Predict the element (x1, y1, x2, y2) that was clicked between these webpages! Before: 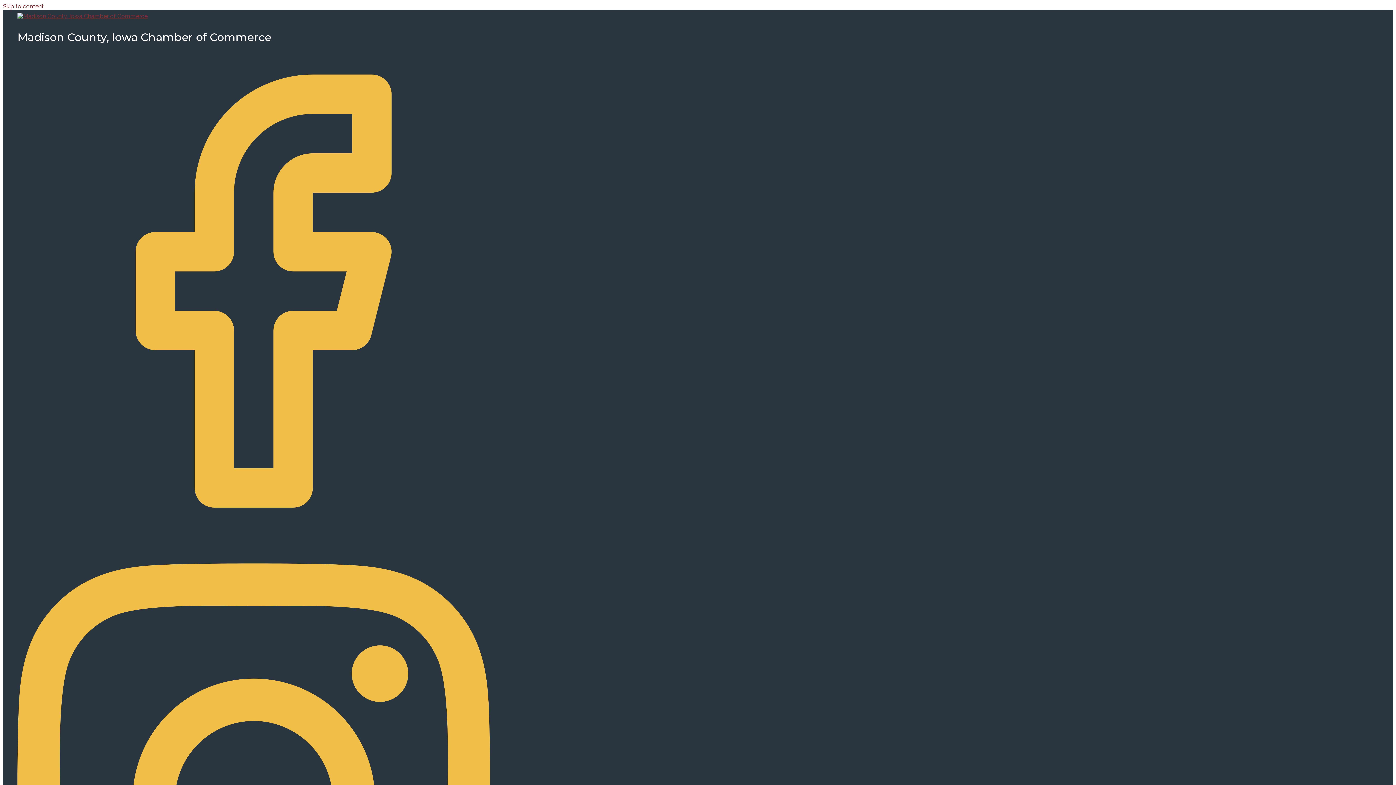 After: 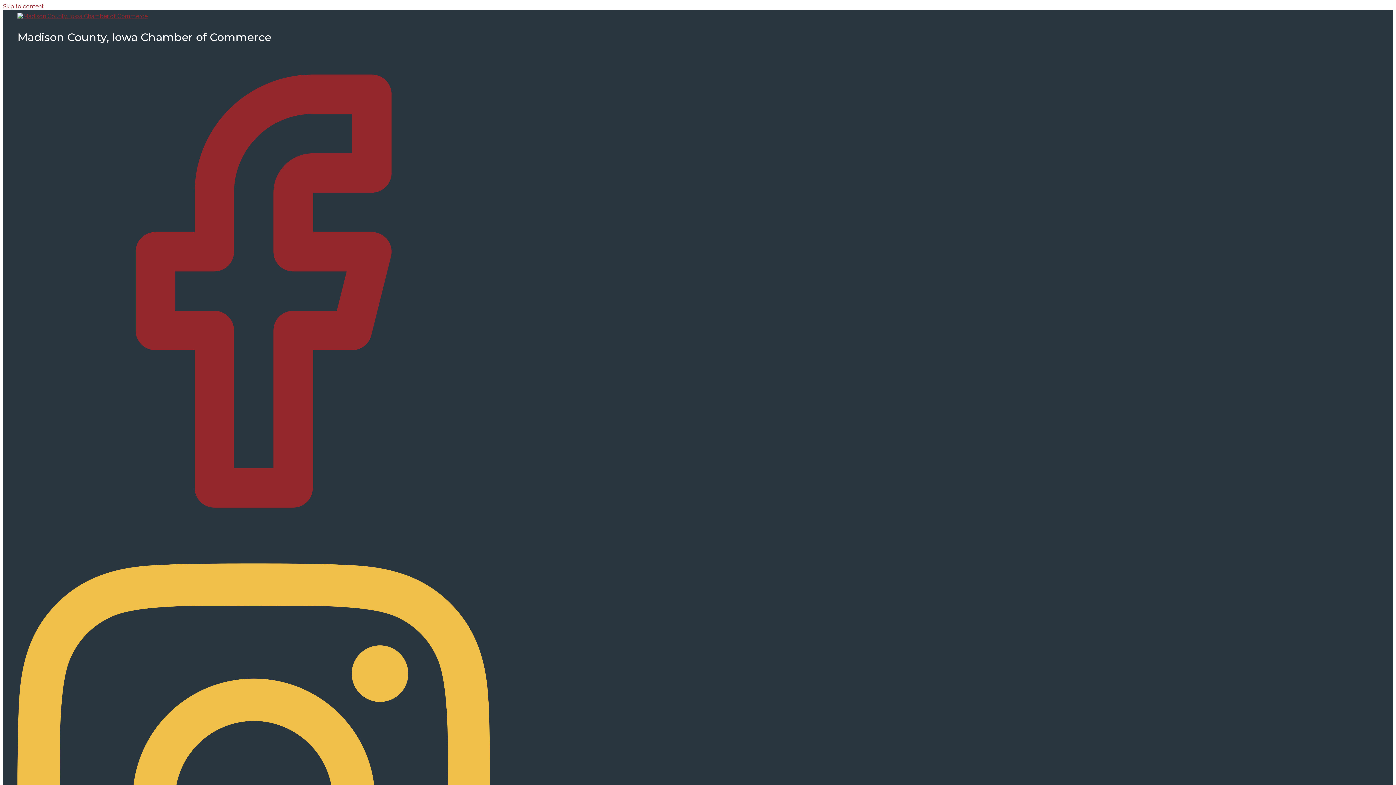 Action: bbox: (17, 522, 490, 529)